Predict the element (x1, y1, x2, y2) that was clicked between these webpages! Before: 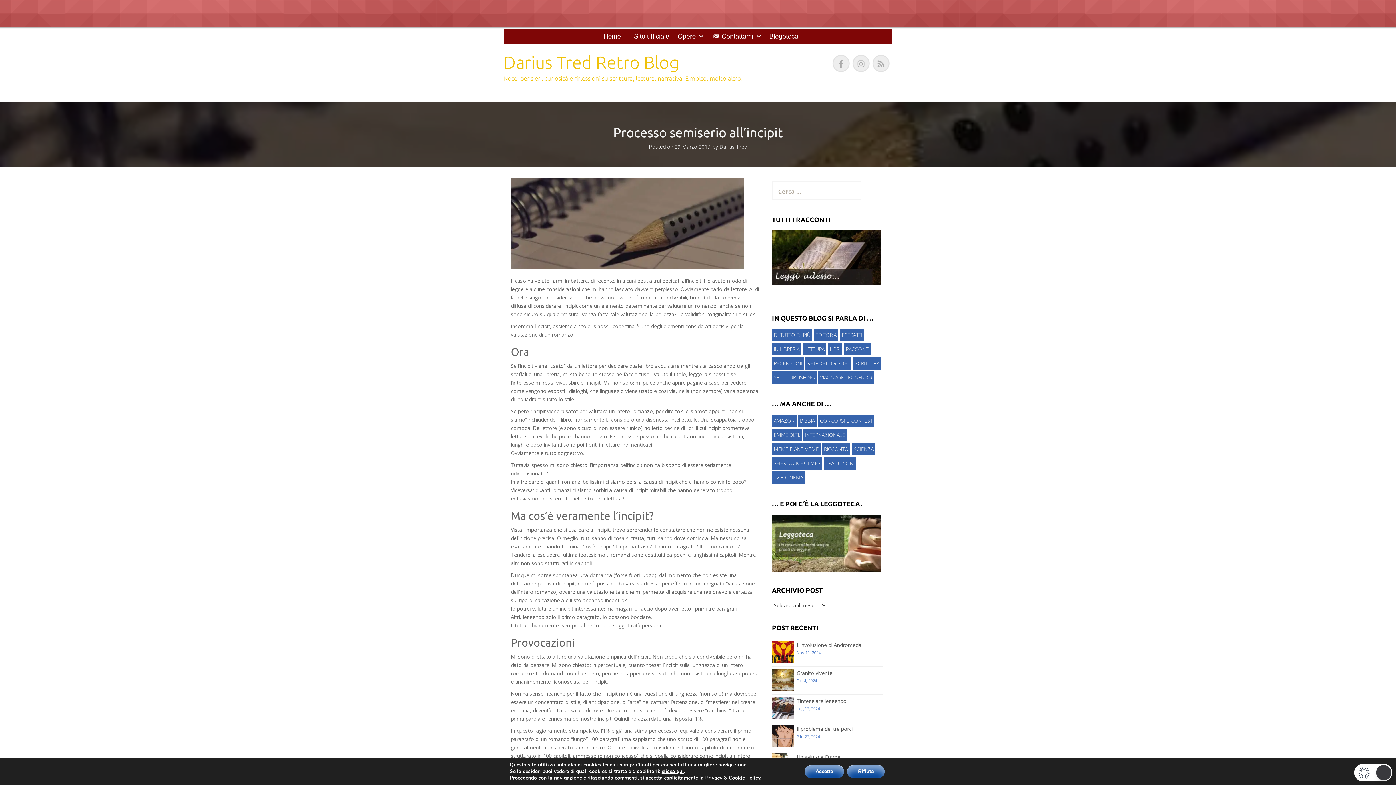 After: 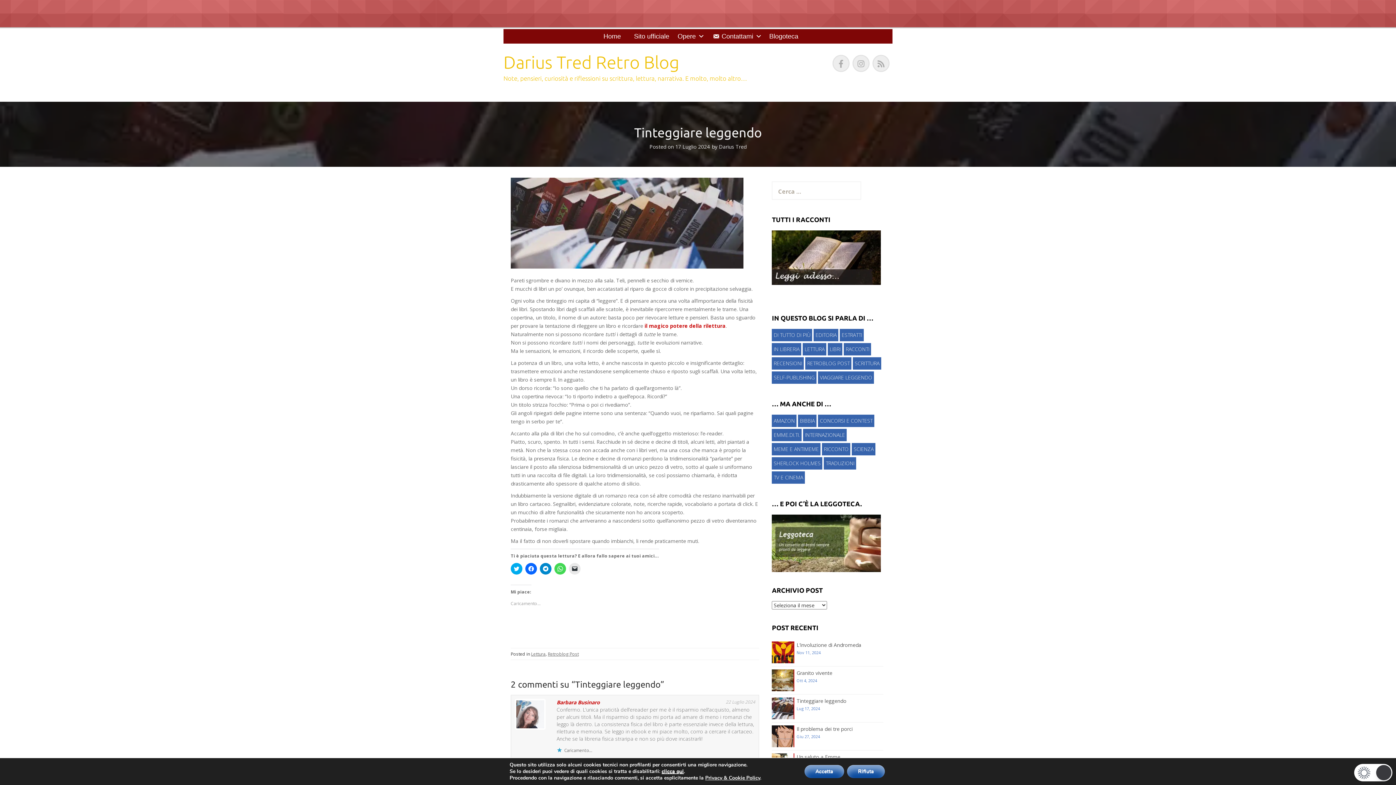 Action: bbox: (772, 704, 794, 711)